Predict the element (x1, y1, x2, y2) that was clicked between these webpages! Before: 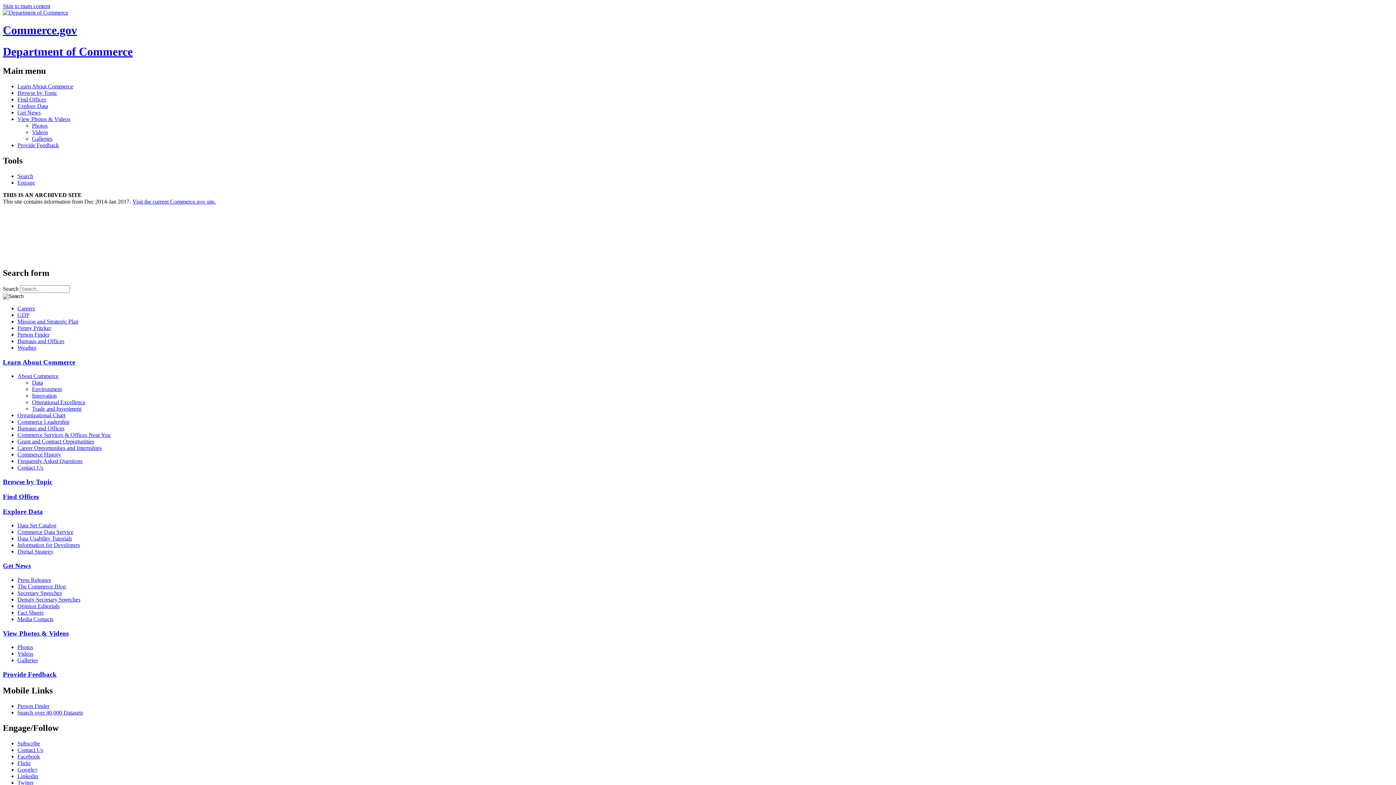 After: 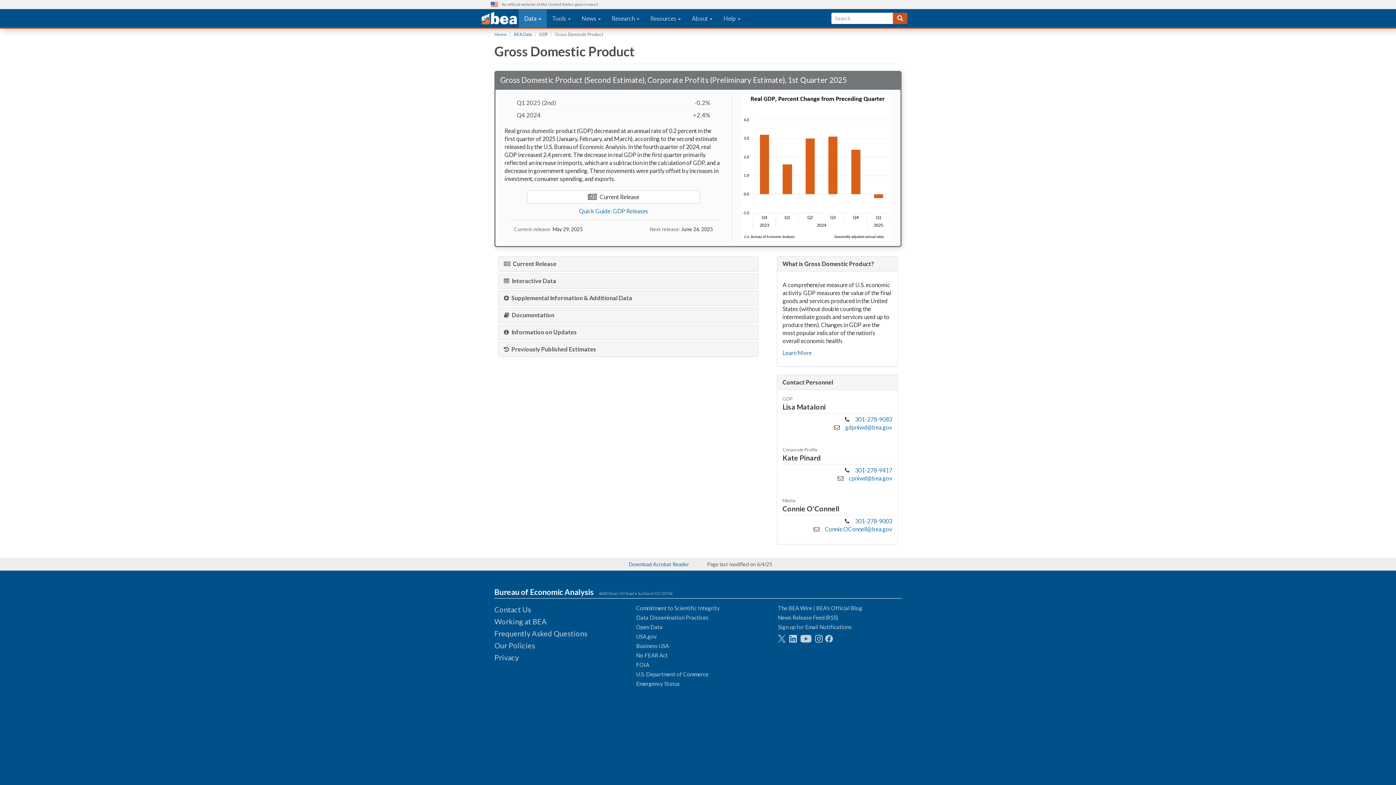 Action: label: GDP bbox: (17, 311, 1393, 318)